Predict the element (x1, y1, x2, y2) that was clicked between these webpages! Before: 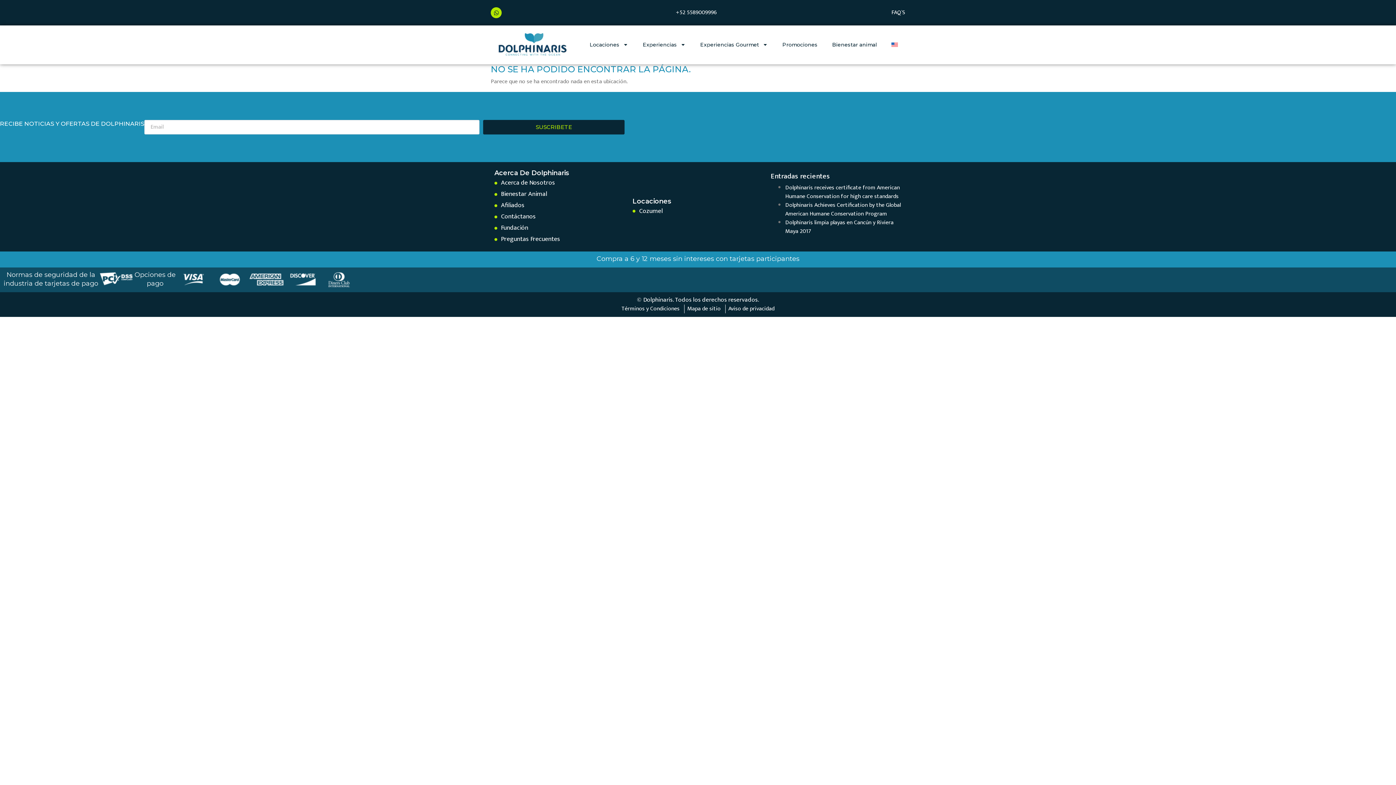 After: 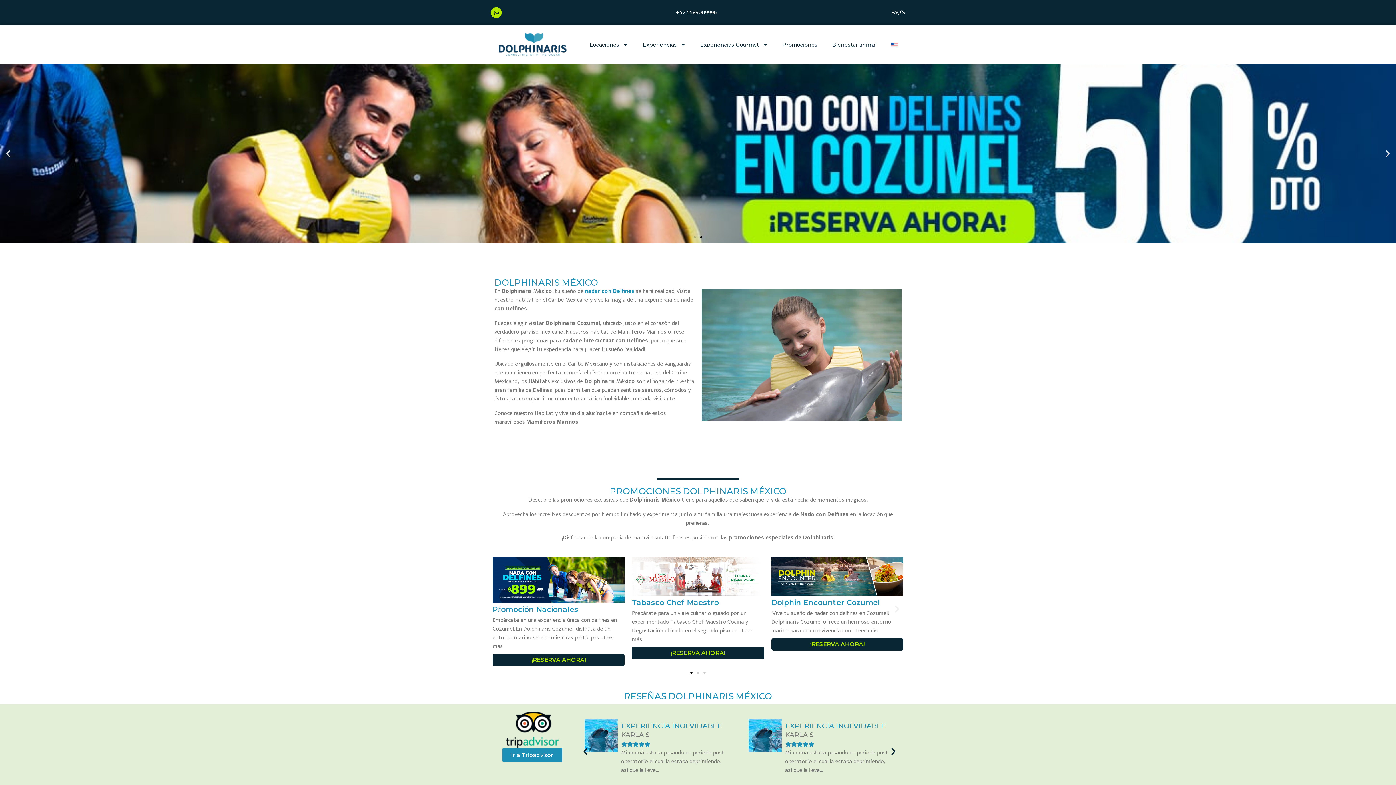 Action: bbox: (490, 29, 574, 60)